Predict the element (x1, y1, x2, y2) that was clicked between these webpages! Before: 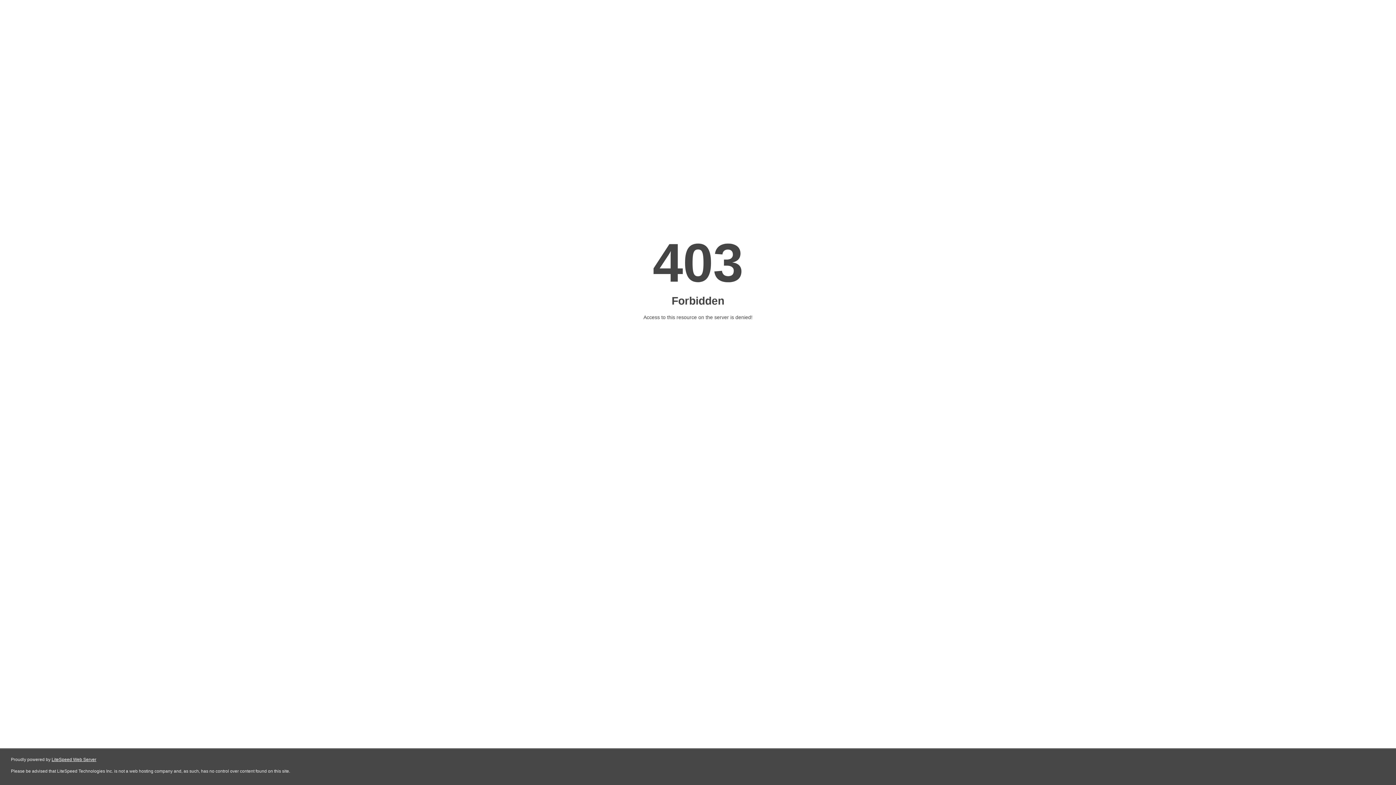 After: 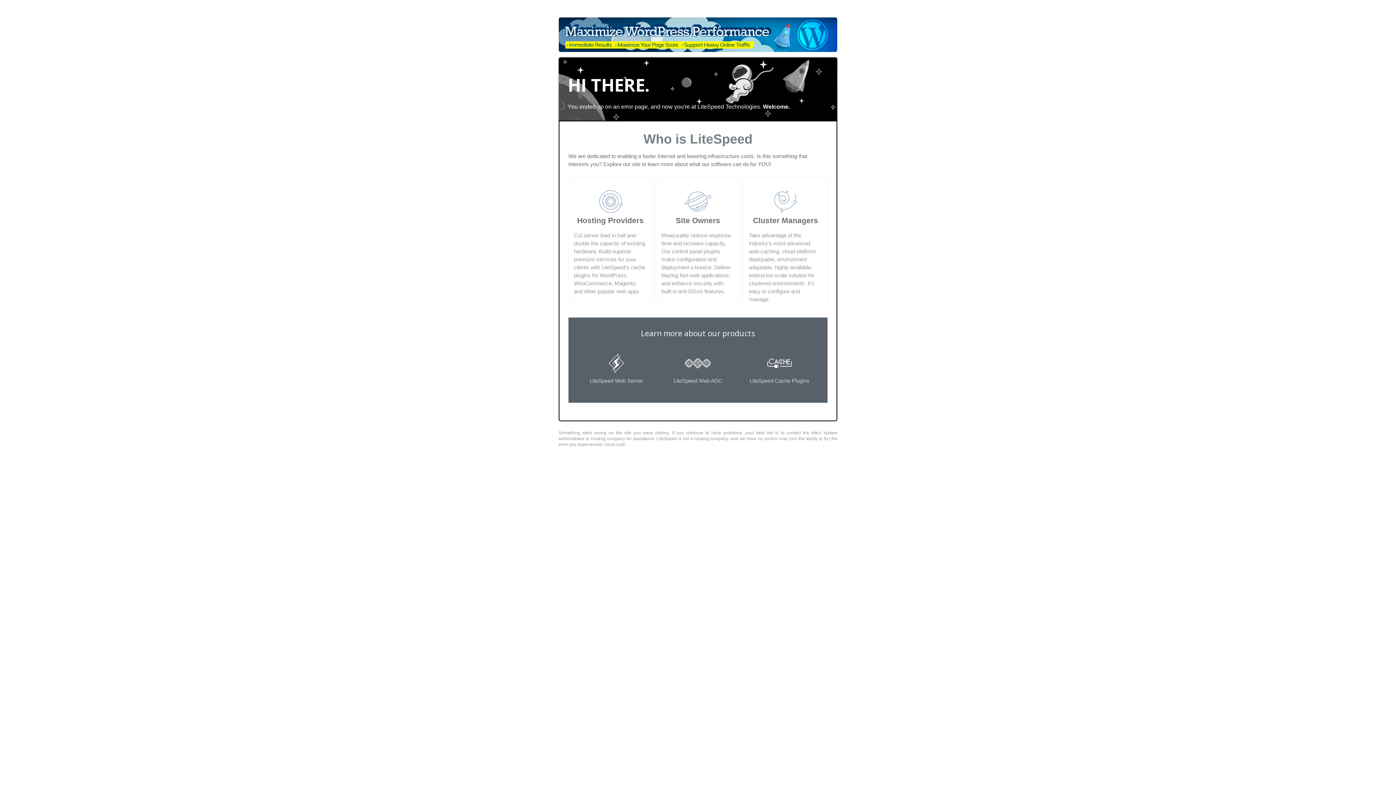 Action: label: LiteSpeed Web Server bbox: (51, 757, 96, 762)